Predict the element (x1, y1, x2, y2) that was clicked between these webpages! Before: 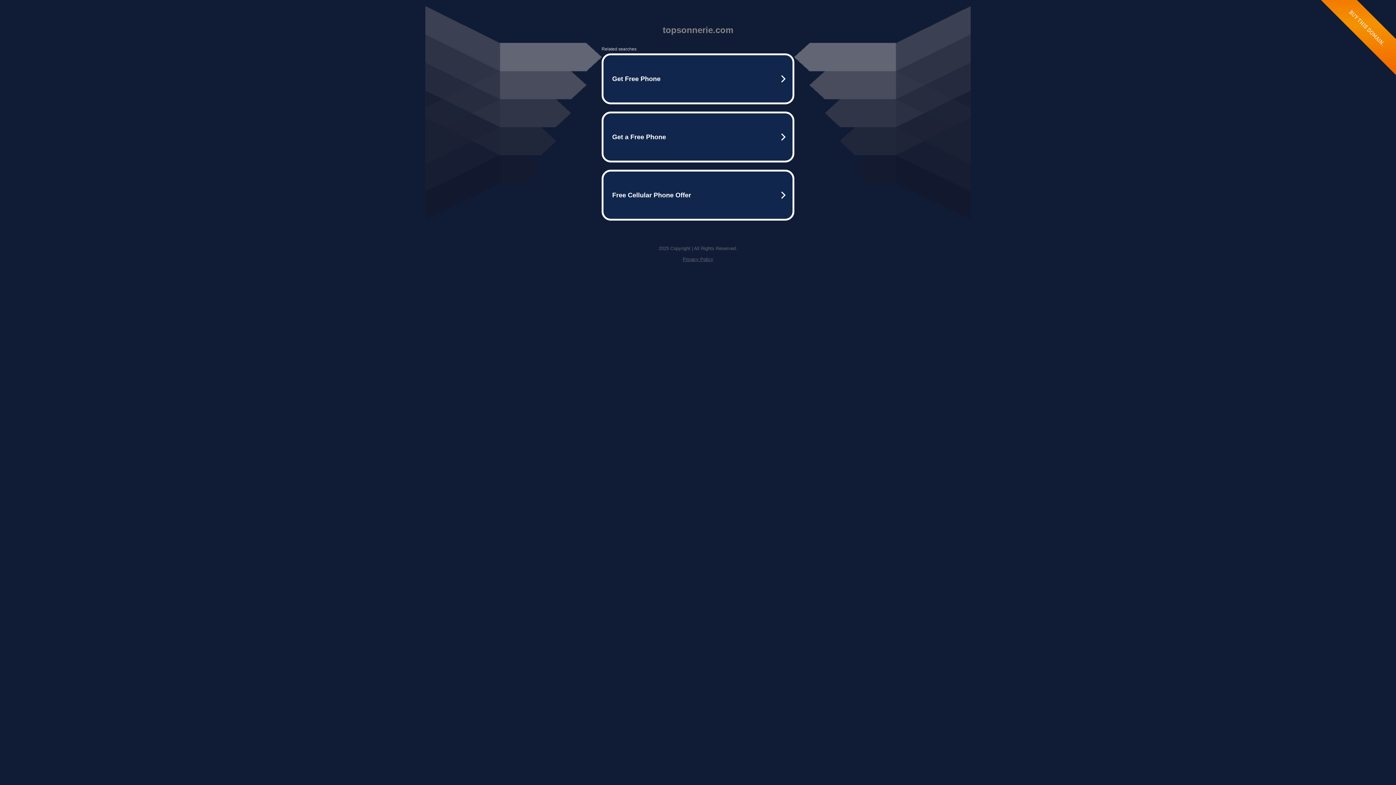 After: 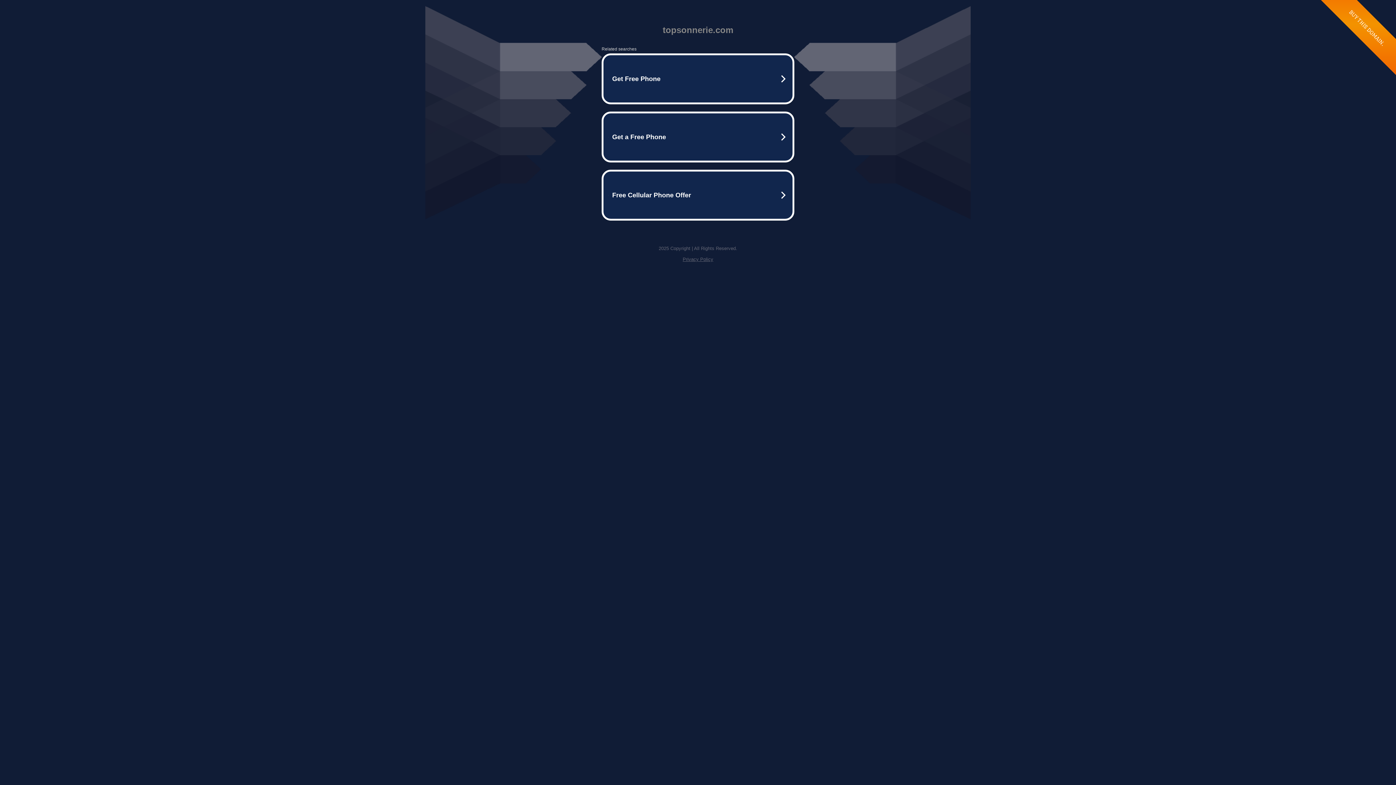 Action: bbox: (682, 256, 713, 262) label: Privacy Policy